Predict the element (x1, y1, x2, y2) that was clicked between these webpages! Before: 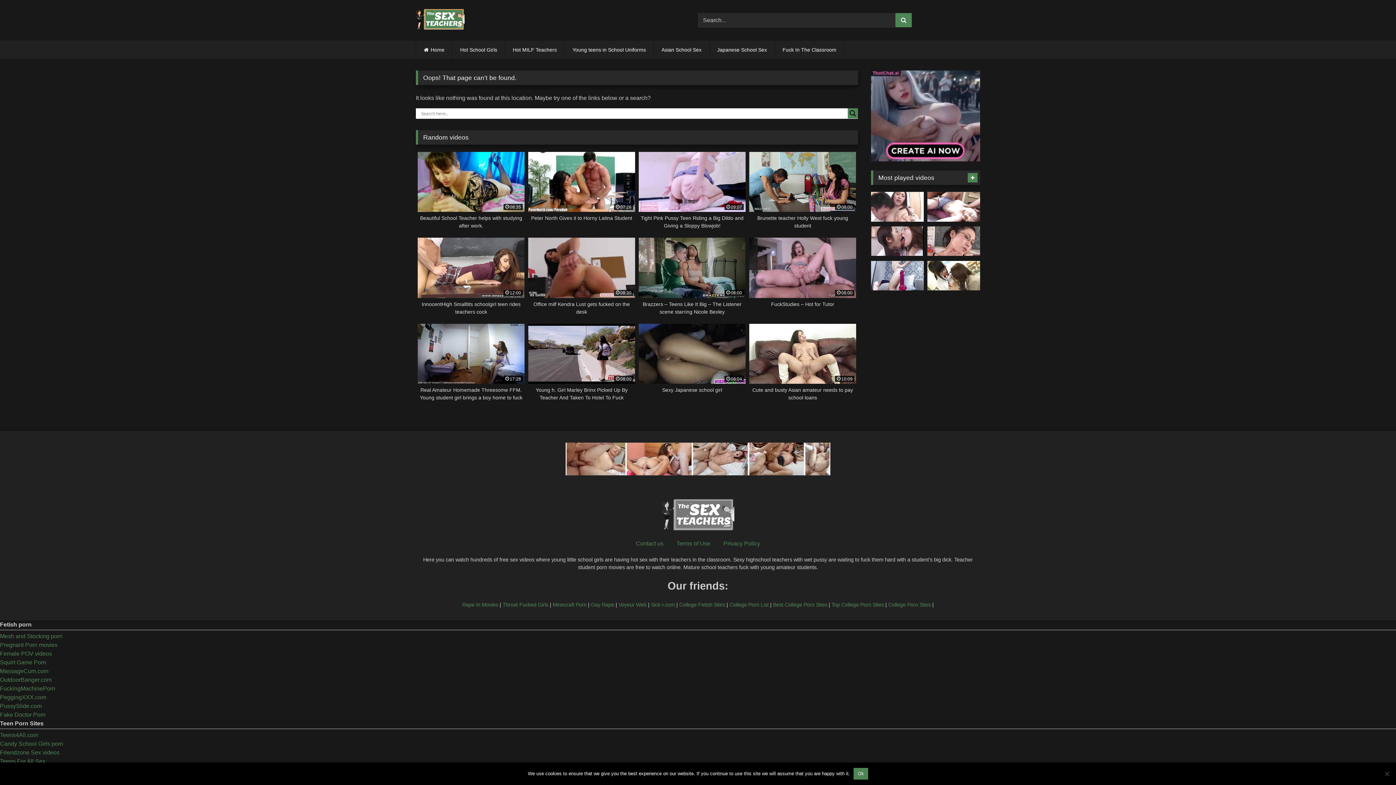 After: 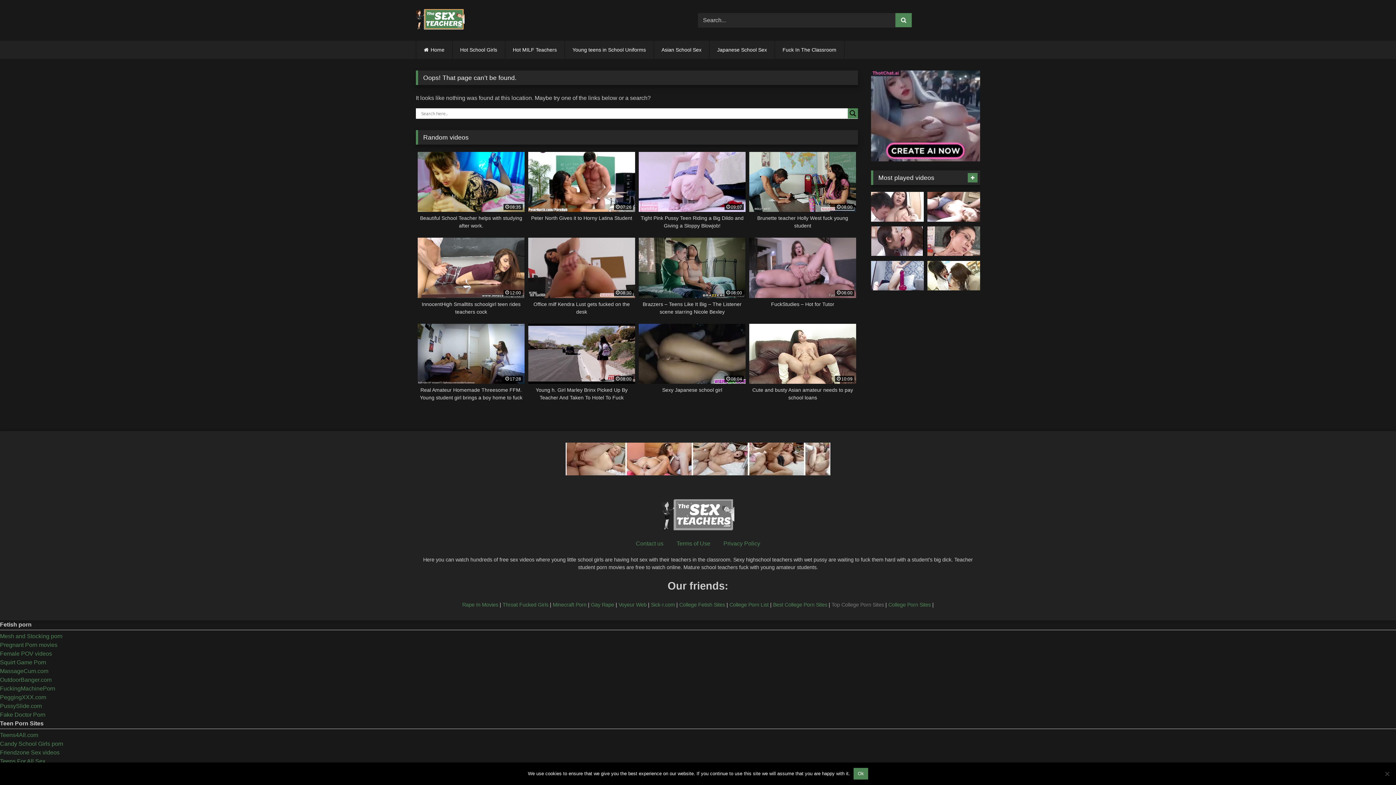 Action: label: Top College Porn Sites bbox: (831, 602, 884, 607)